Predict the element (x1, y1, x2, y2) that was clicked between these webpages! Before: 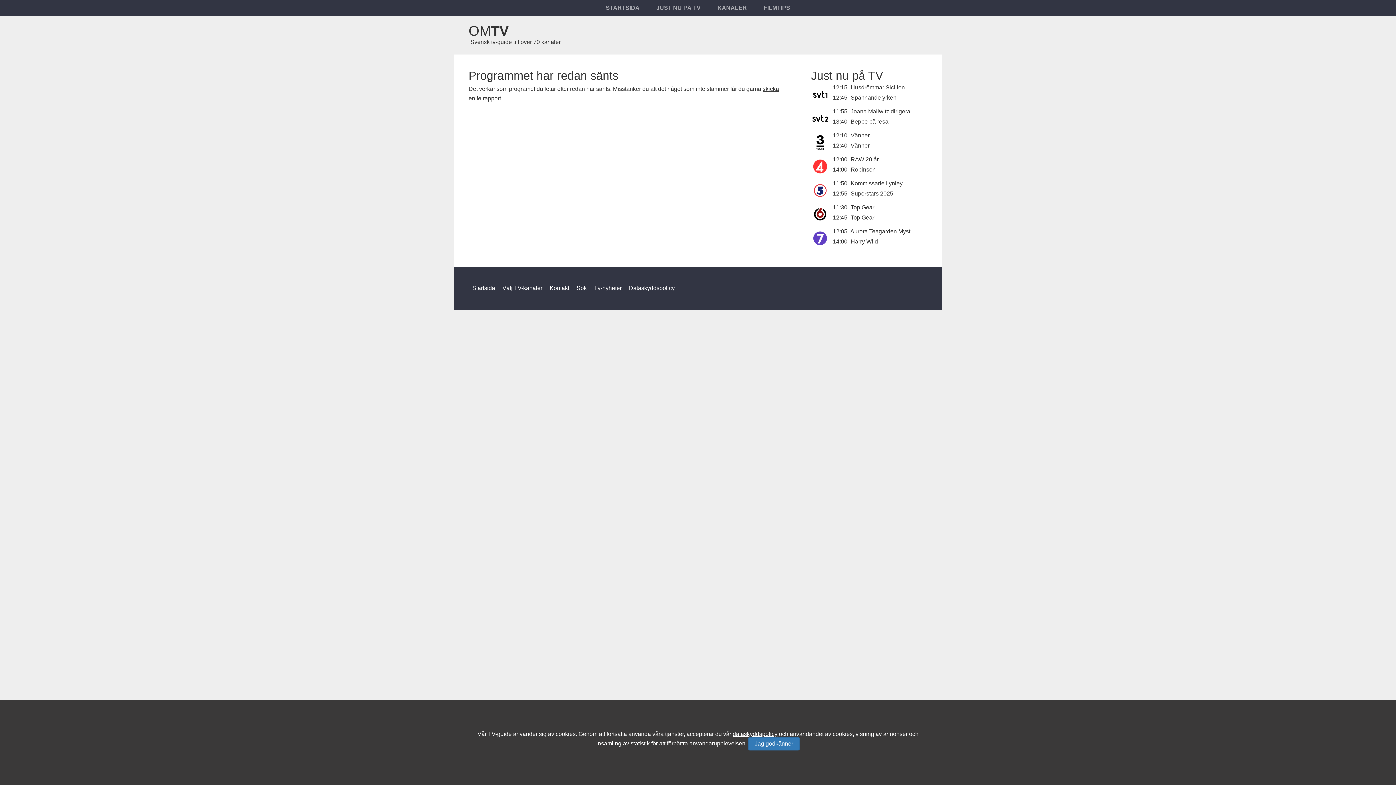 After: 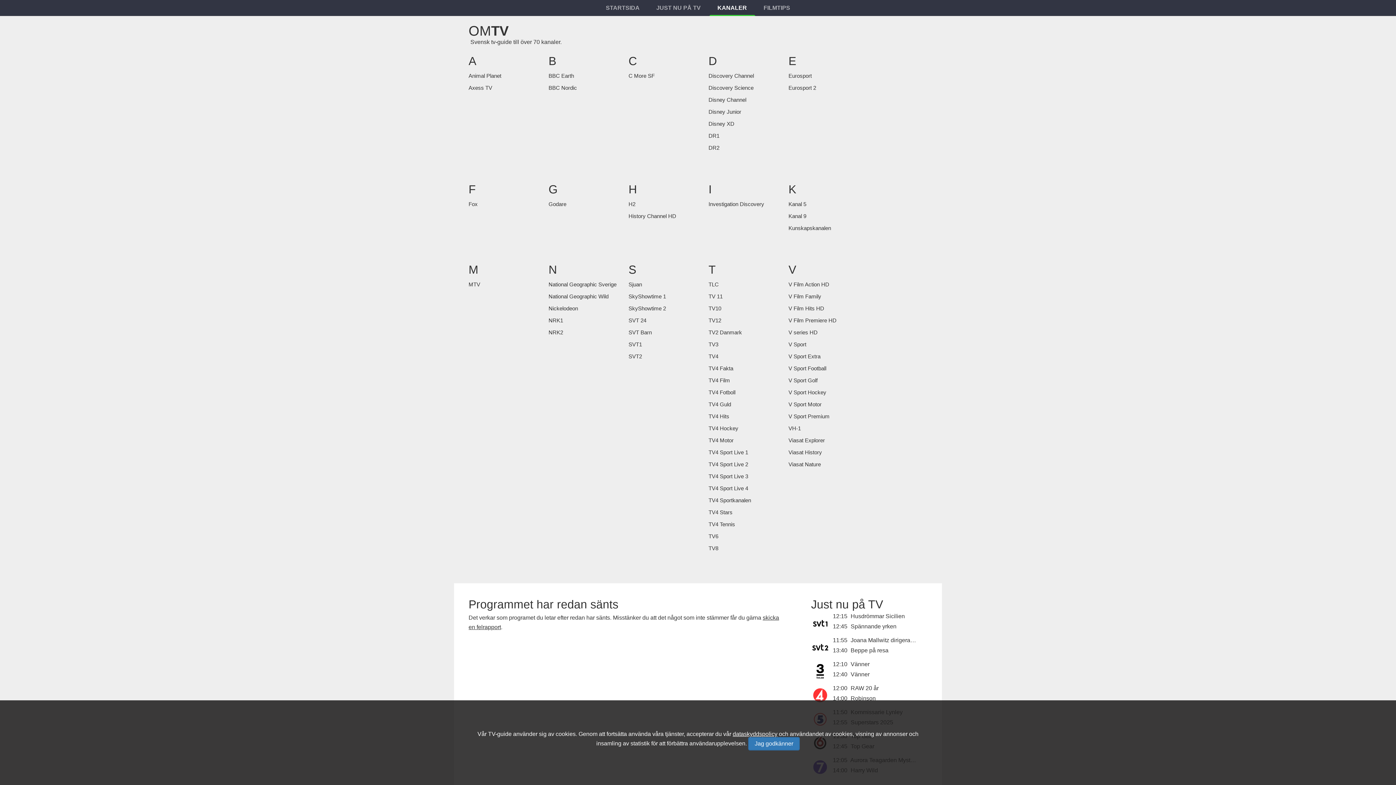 Action: label: KANALER bbox: (709, 0, 755, 16)